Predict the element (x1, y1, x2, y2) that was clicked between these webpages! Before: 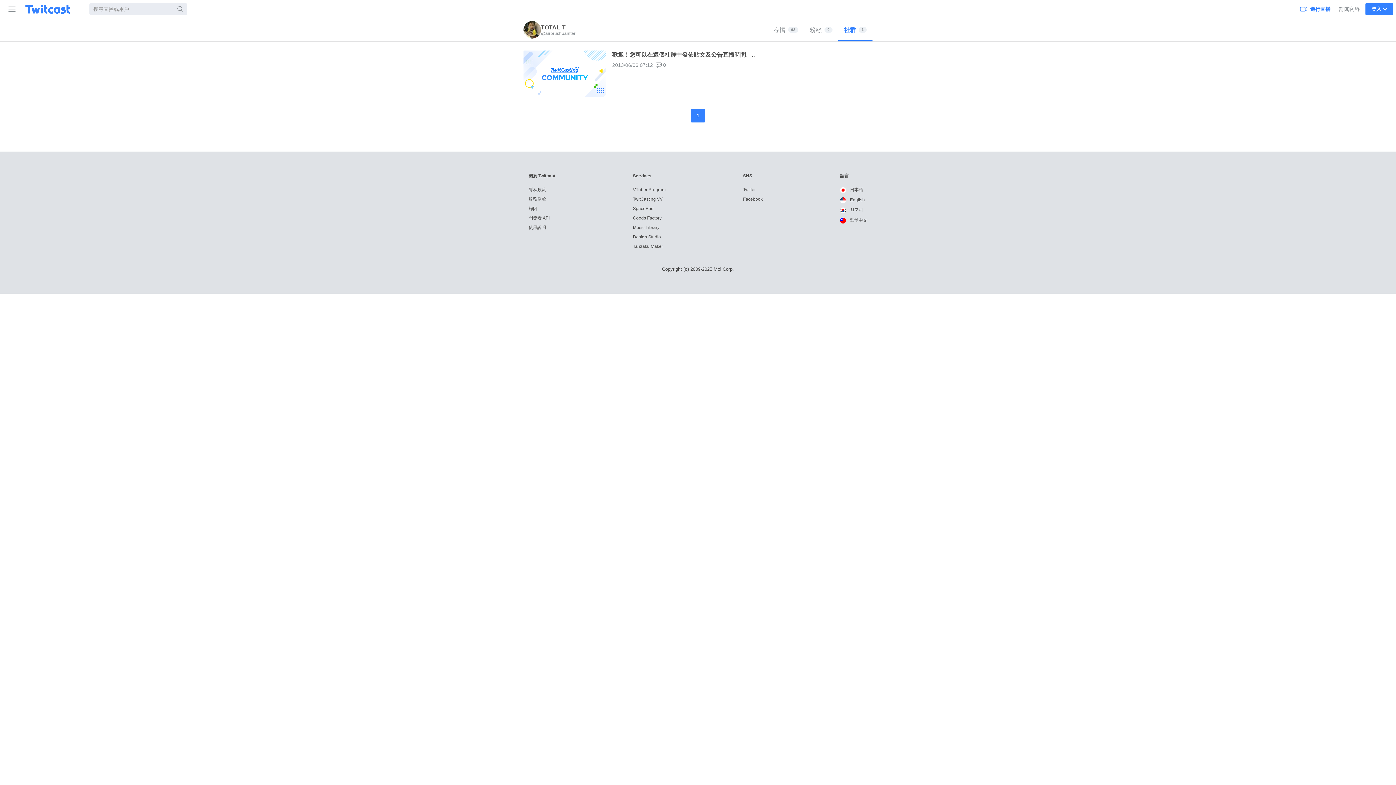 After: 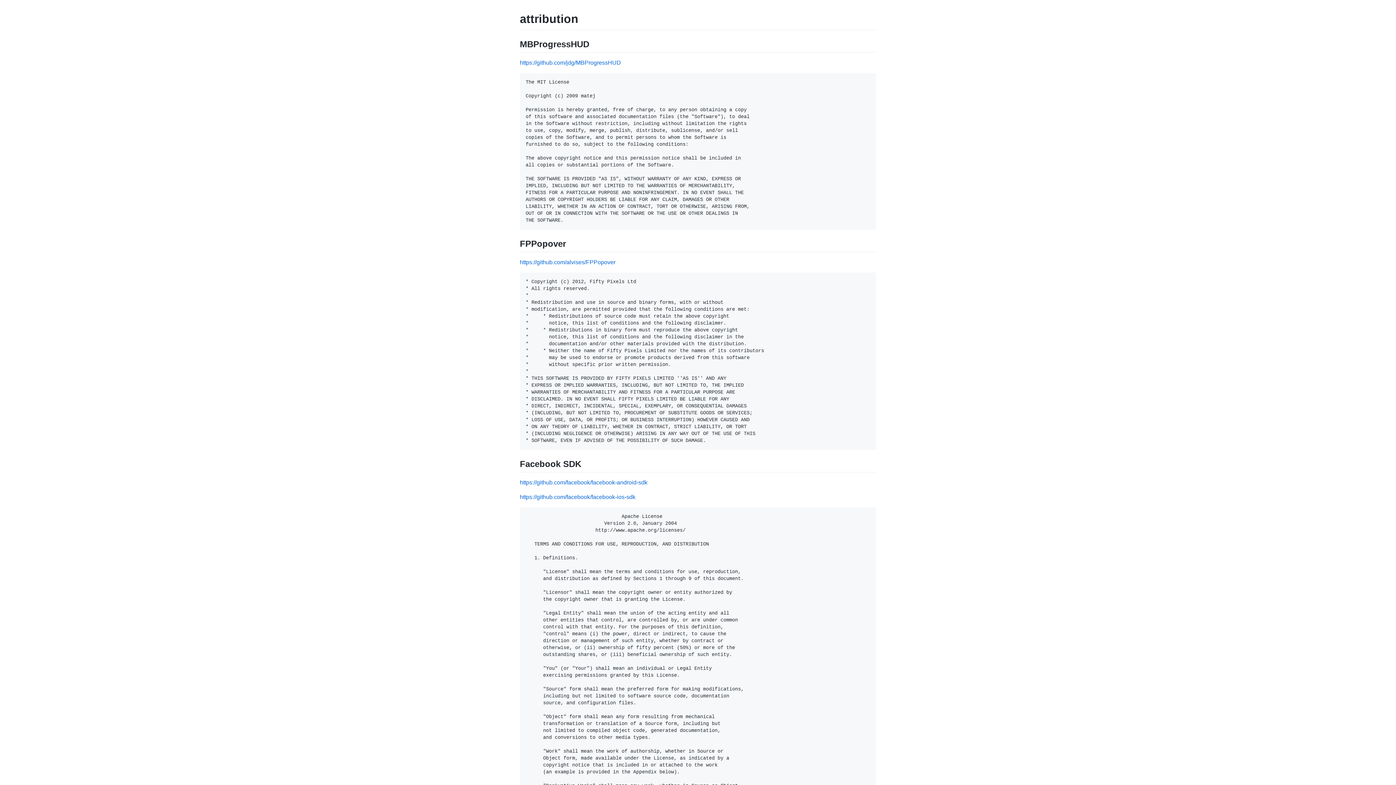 Action: bbox: (528, 206, 537, 211) label: 歸因